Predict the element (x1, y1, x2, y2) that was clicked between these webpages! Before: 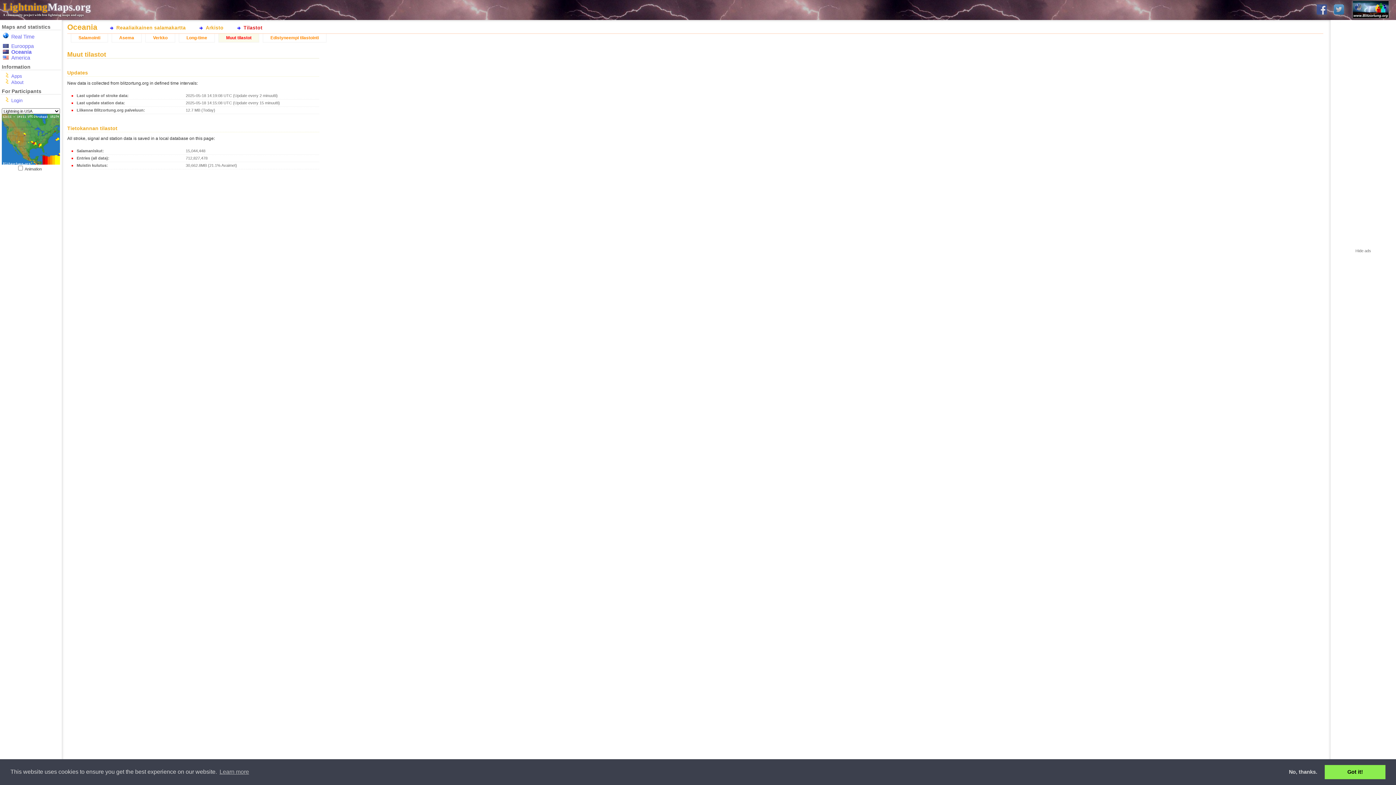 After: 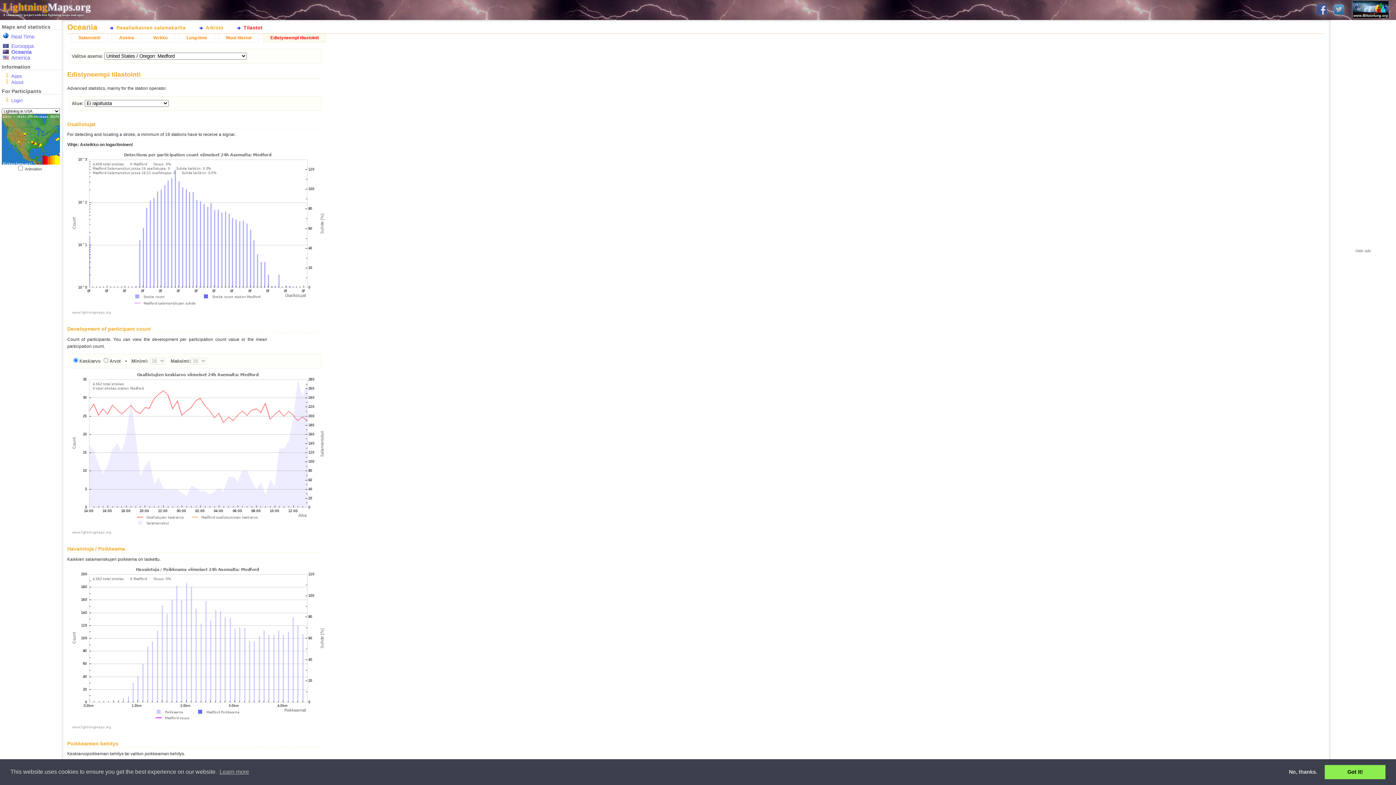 Action: label: Edistyneempi tilastointi bbox: (262, 33, 326, 42)